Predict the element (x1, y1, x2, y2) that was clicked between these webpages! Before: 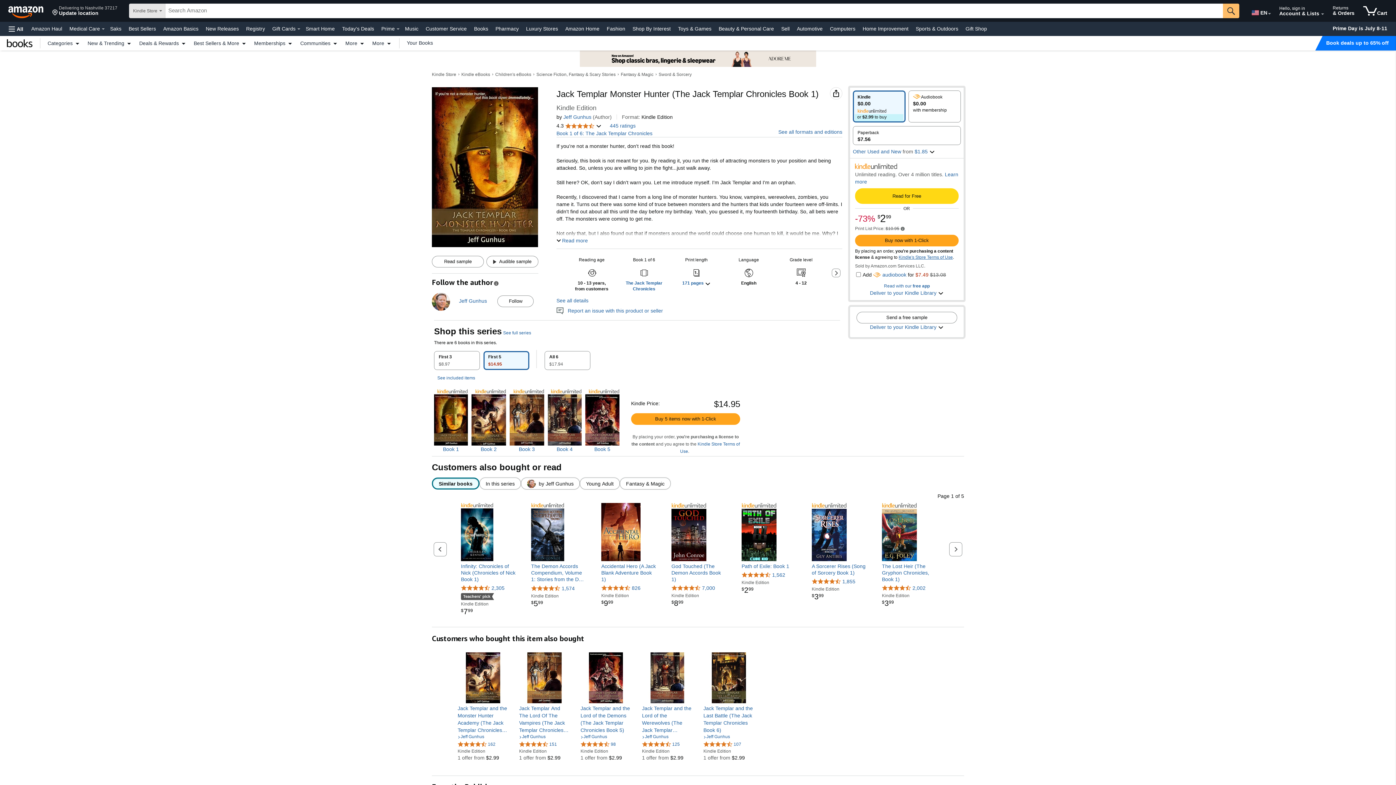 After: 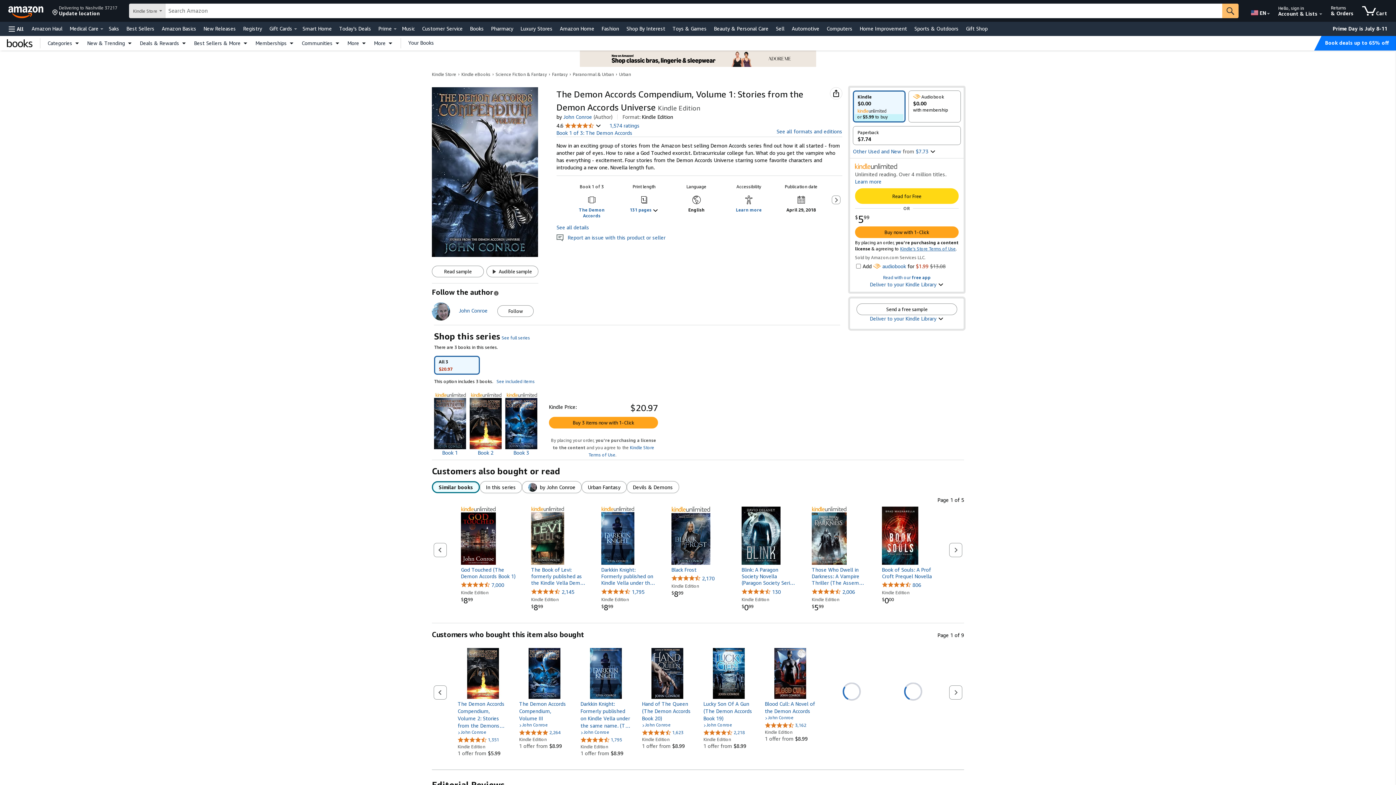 Action: bbox: (531, 503, 585, 563)